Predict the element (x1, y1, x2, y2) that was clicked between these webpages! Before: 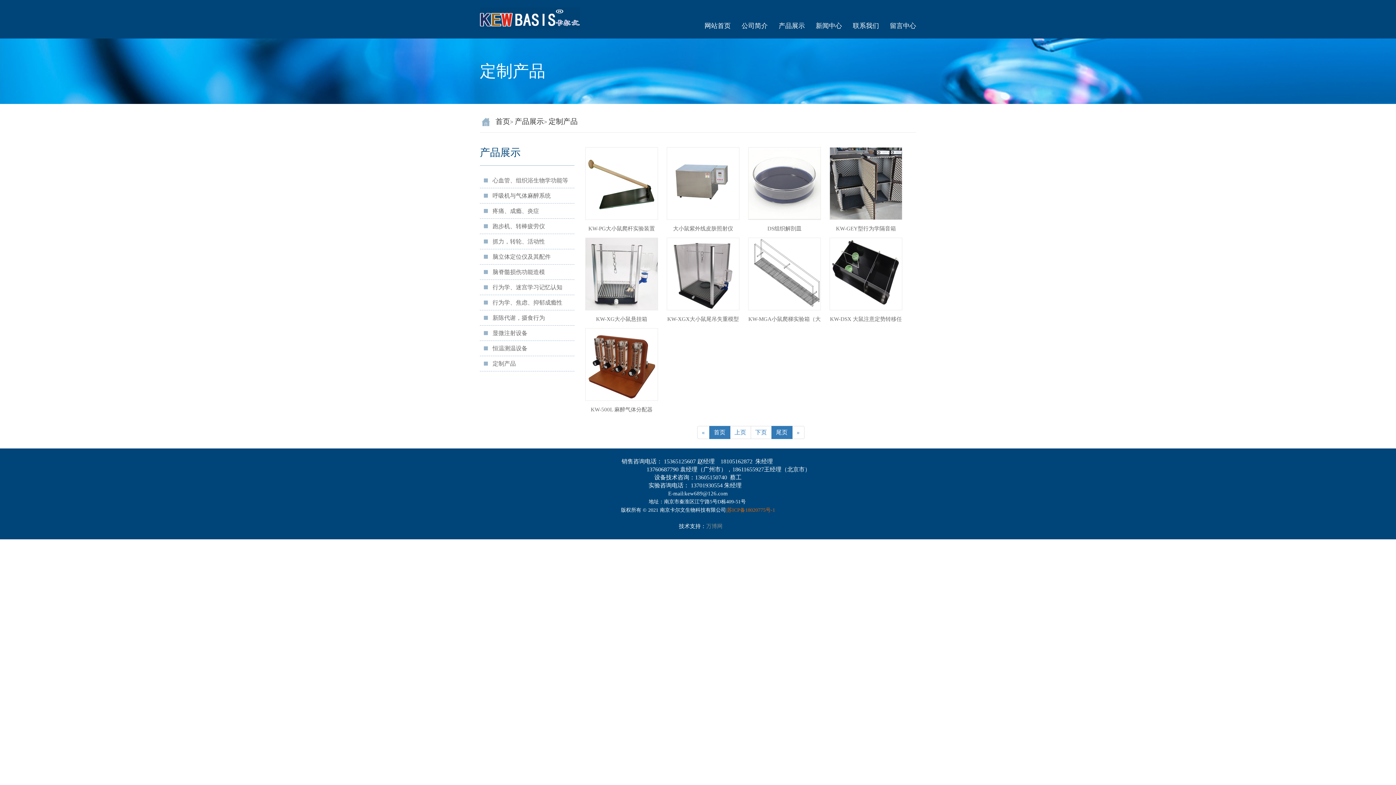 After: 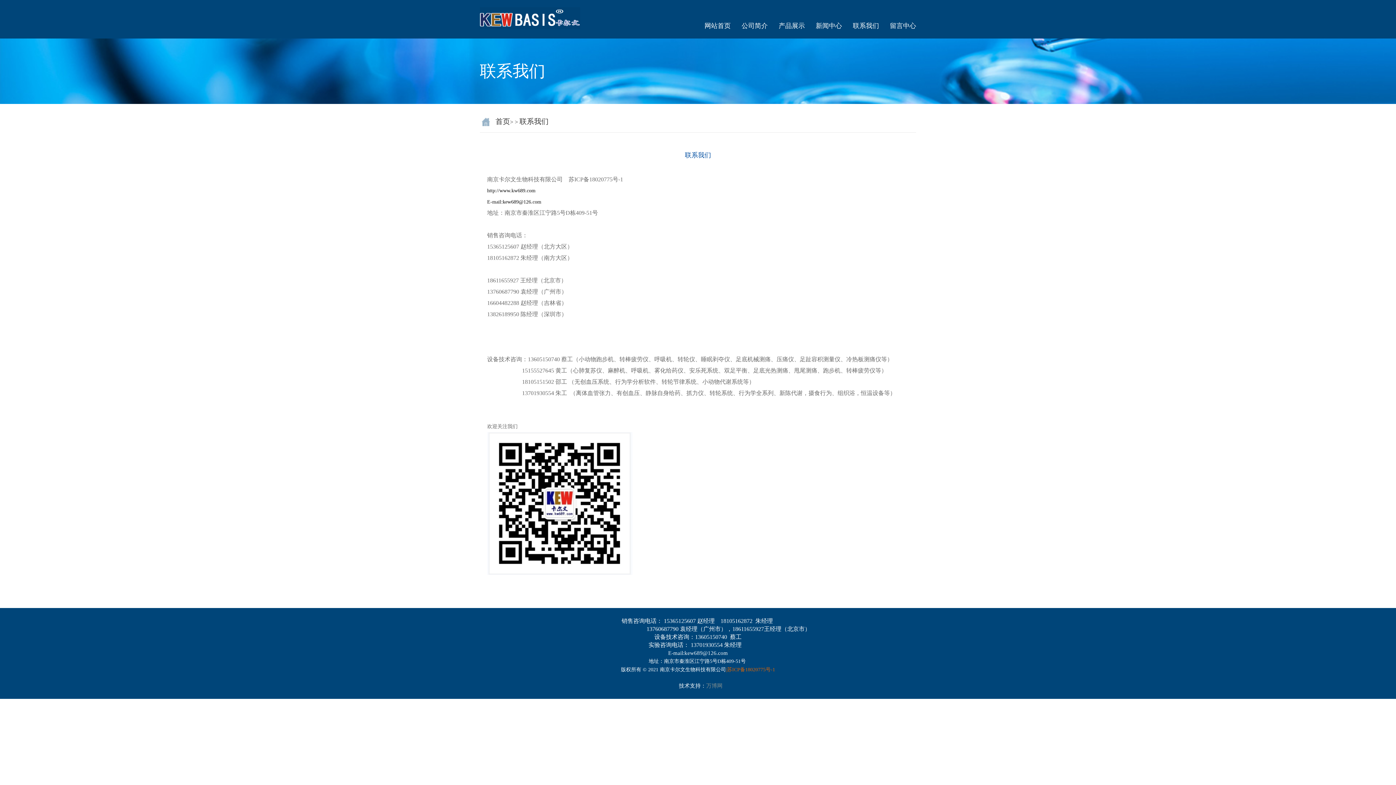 Action: label: 联系我们 bbox: (853, 21, 879, 30)